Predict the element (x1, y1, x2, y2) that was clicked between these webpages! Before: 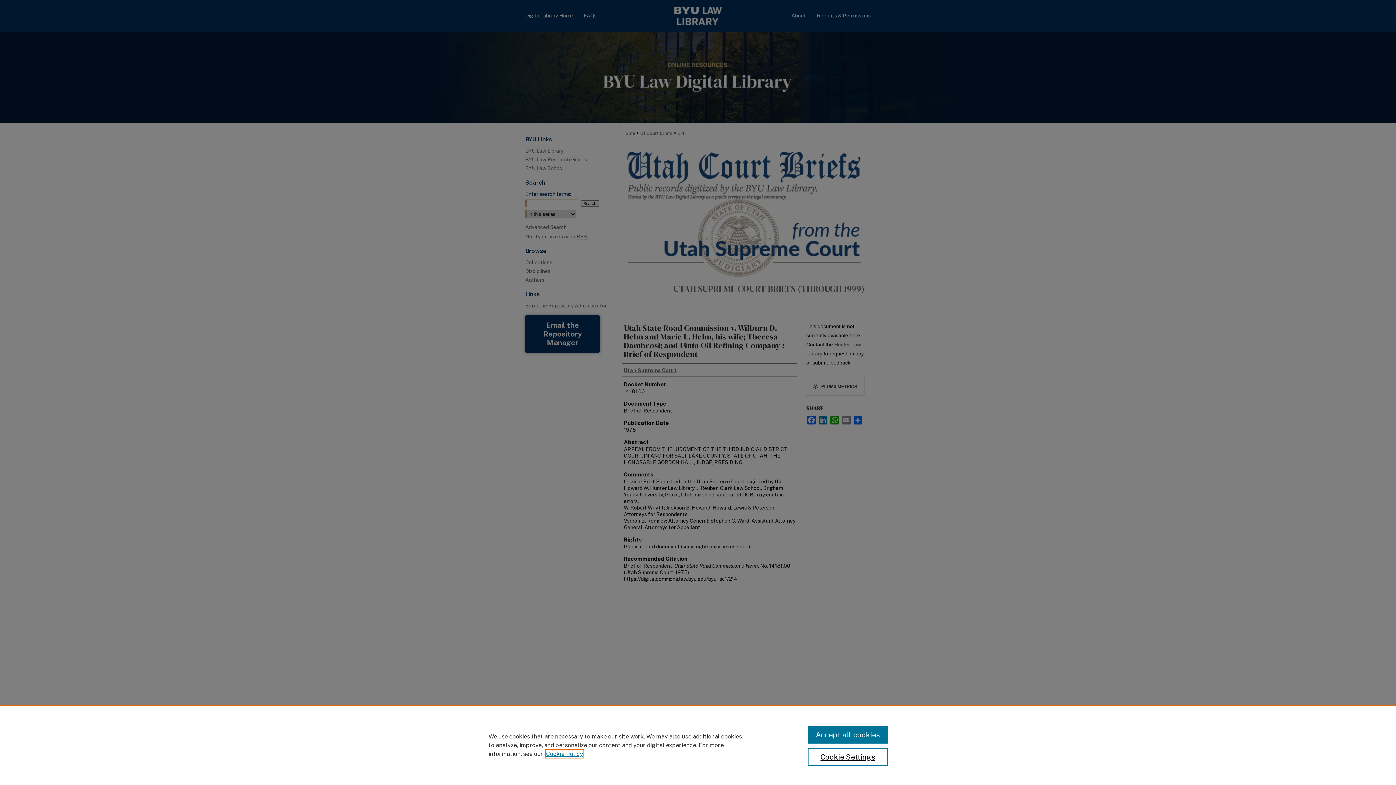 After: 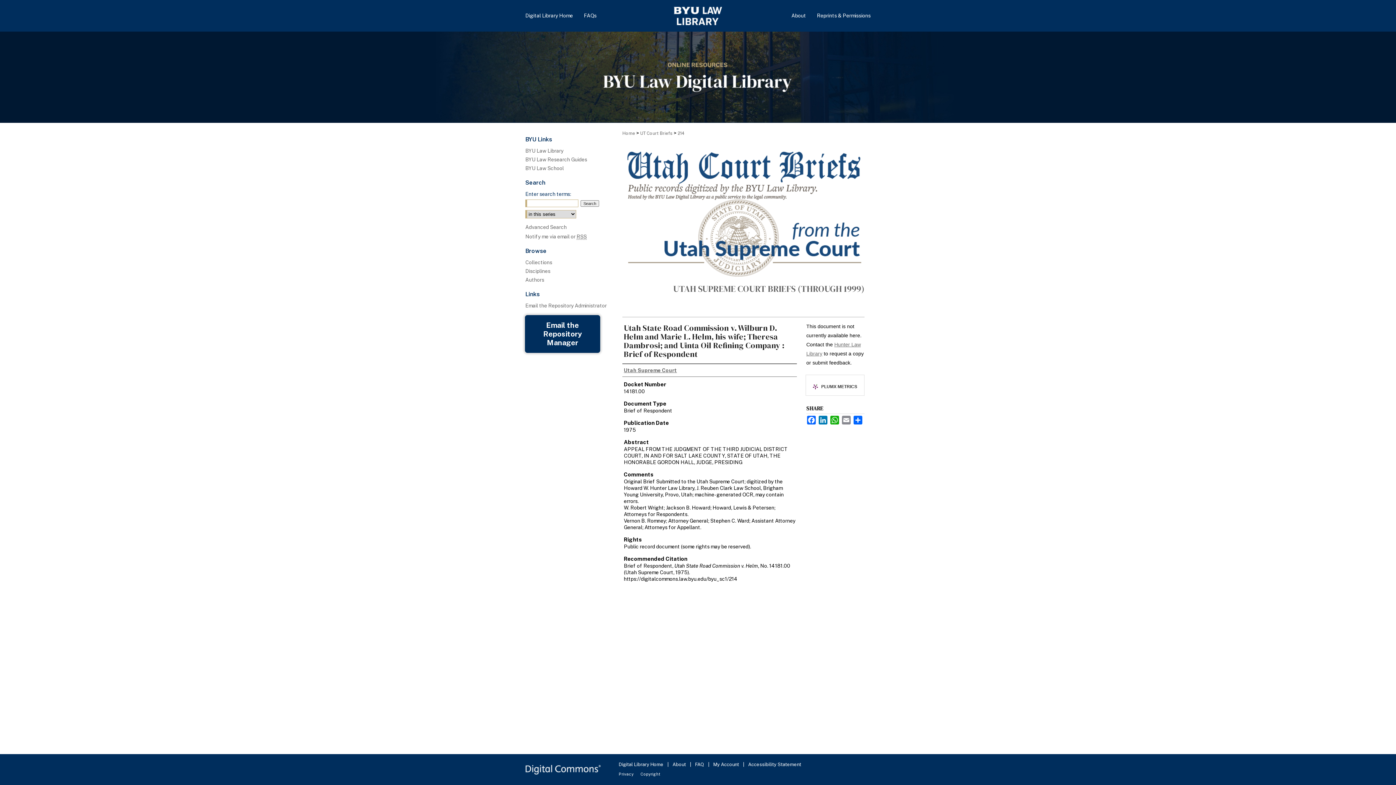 Action: label: Accept all cookies bbox: (807, 726, 887, 744)